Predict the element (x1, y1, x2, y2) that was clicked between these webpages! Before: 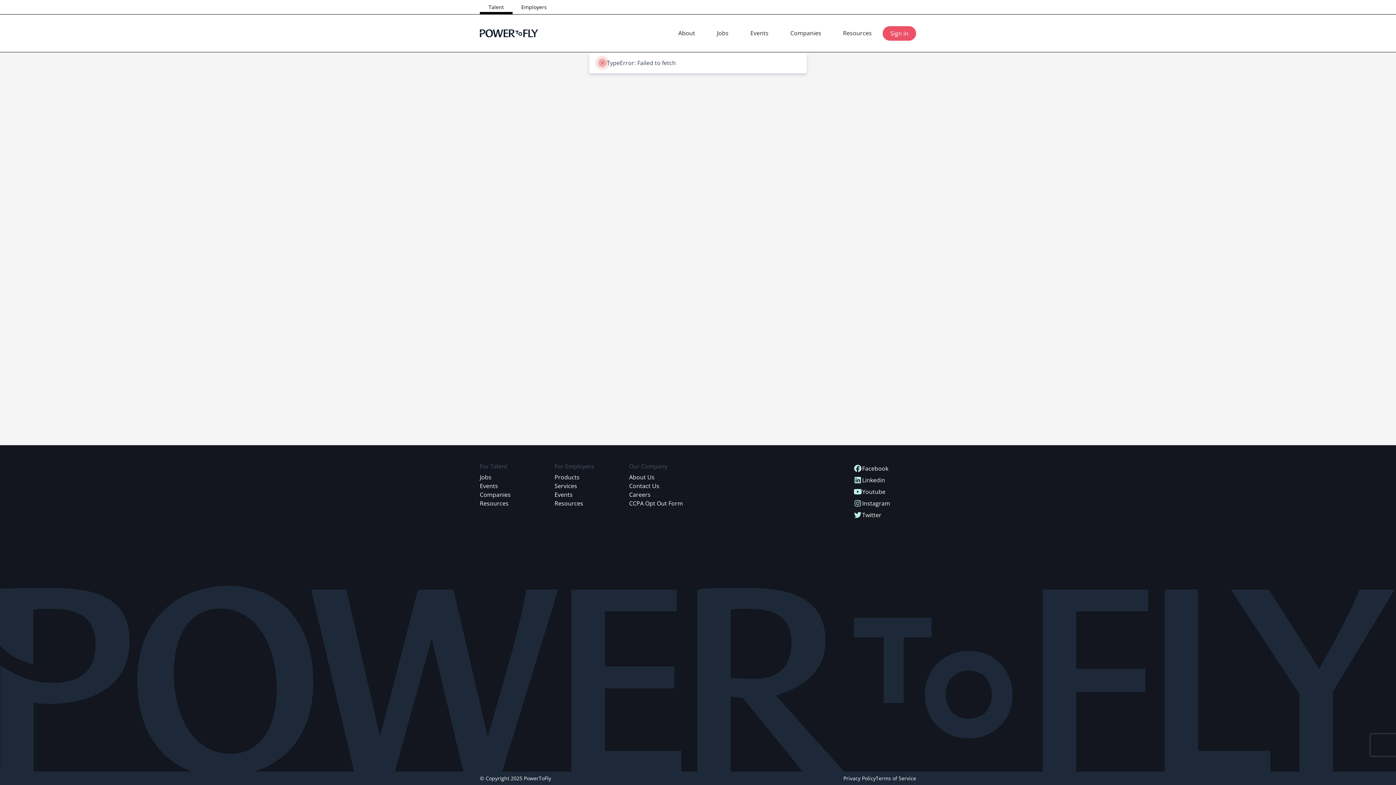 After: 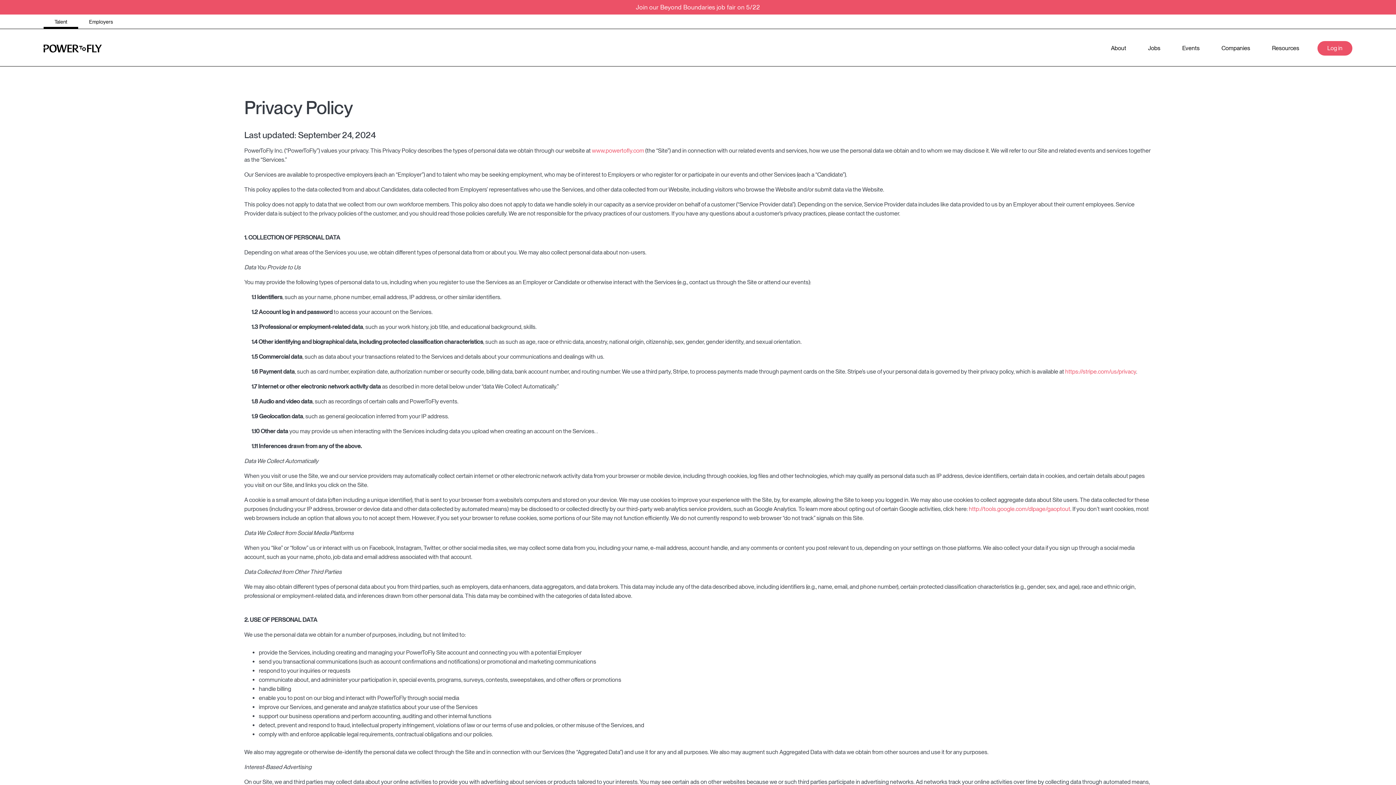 Action: bbox: (843, 774, 876, 782) label: Privacy Policy